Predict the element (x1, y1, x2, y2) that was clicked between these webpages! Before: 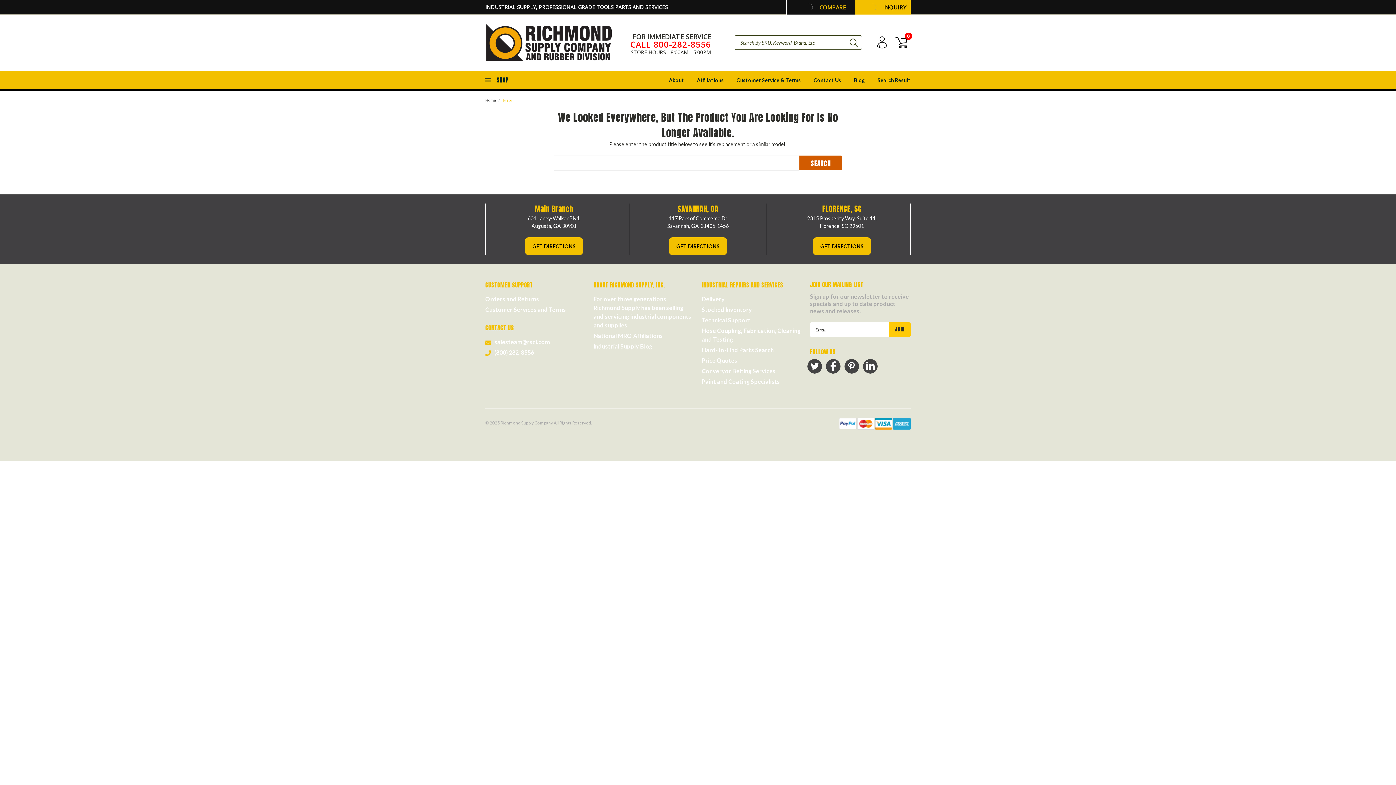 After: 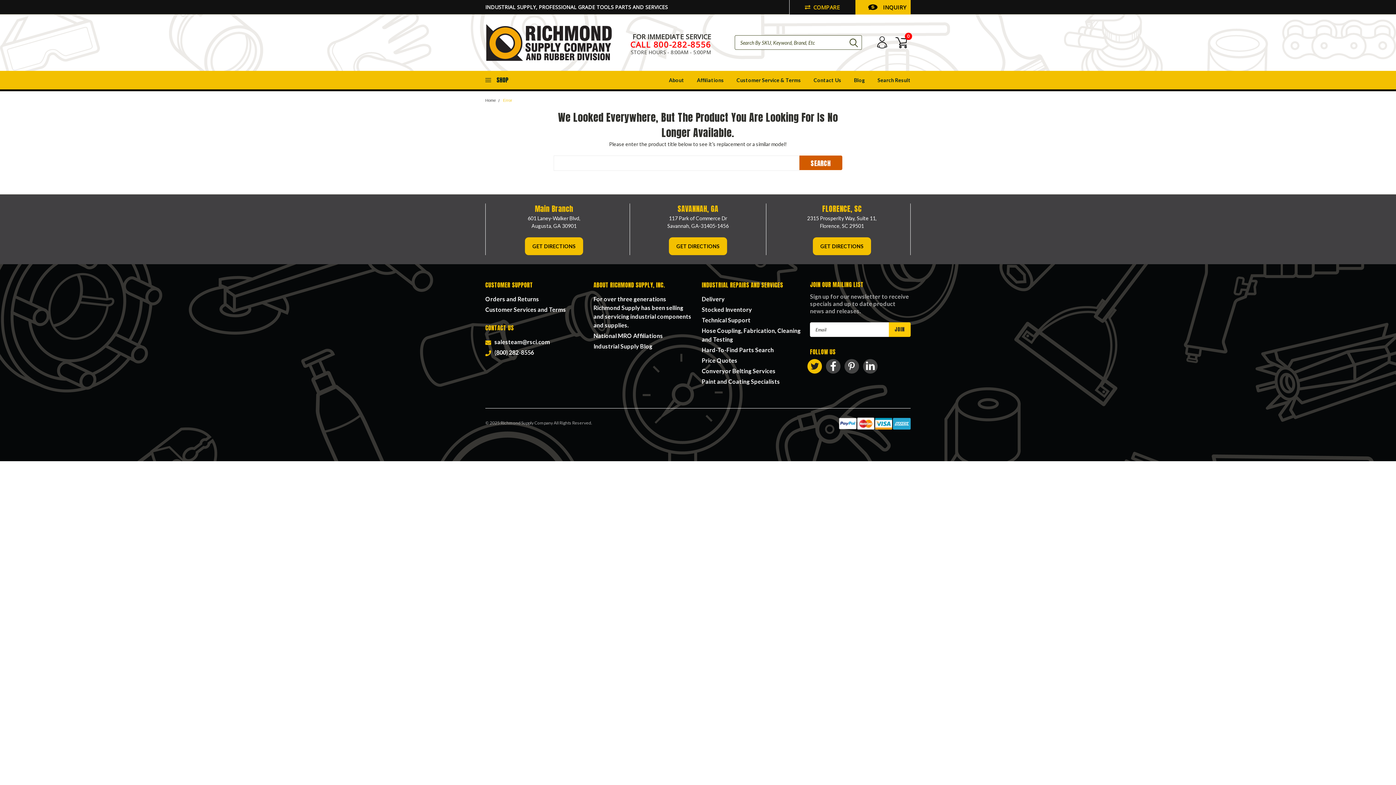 Action: bbox: (807, 359, 822, 373)